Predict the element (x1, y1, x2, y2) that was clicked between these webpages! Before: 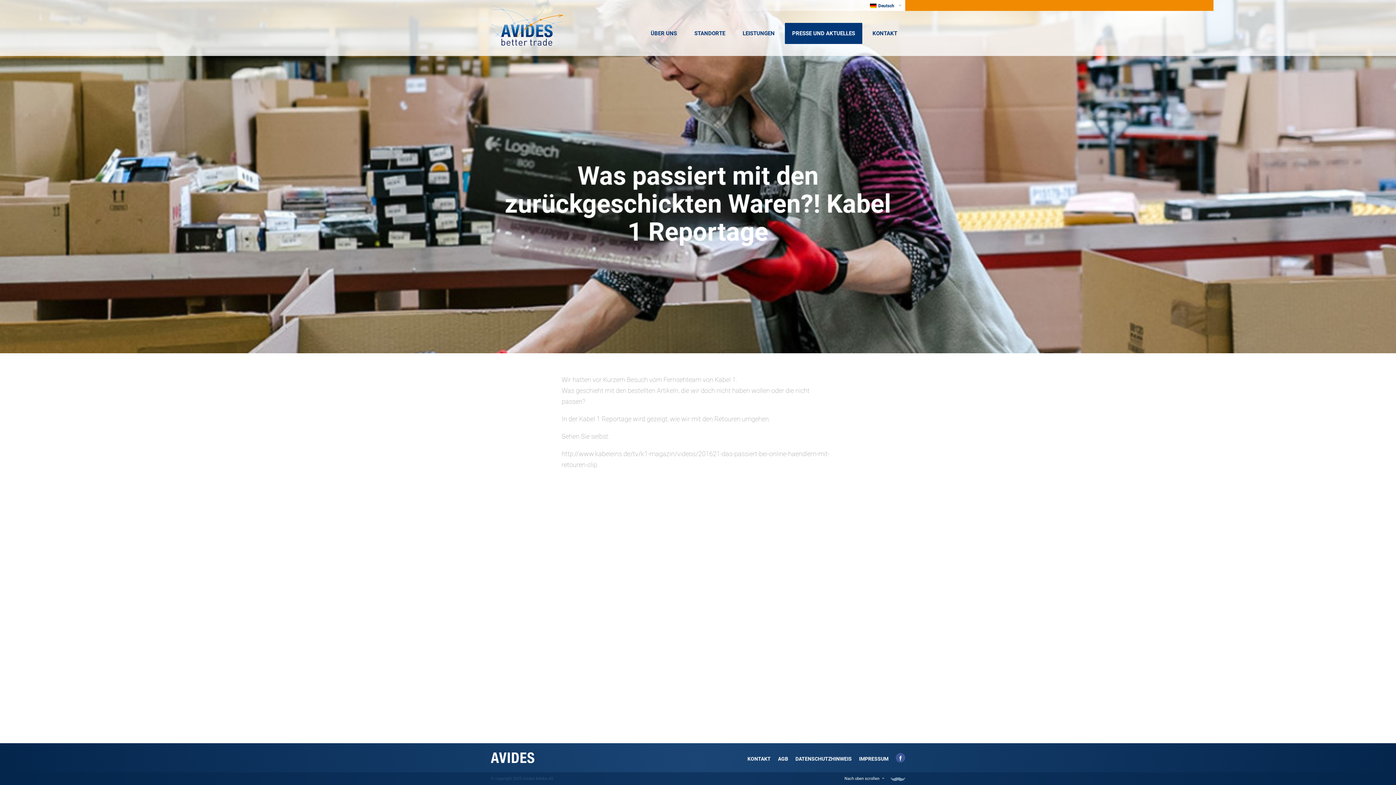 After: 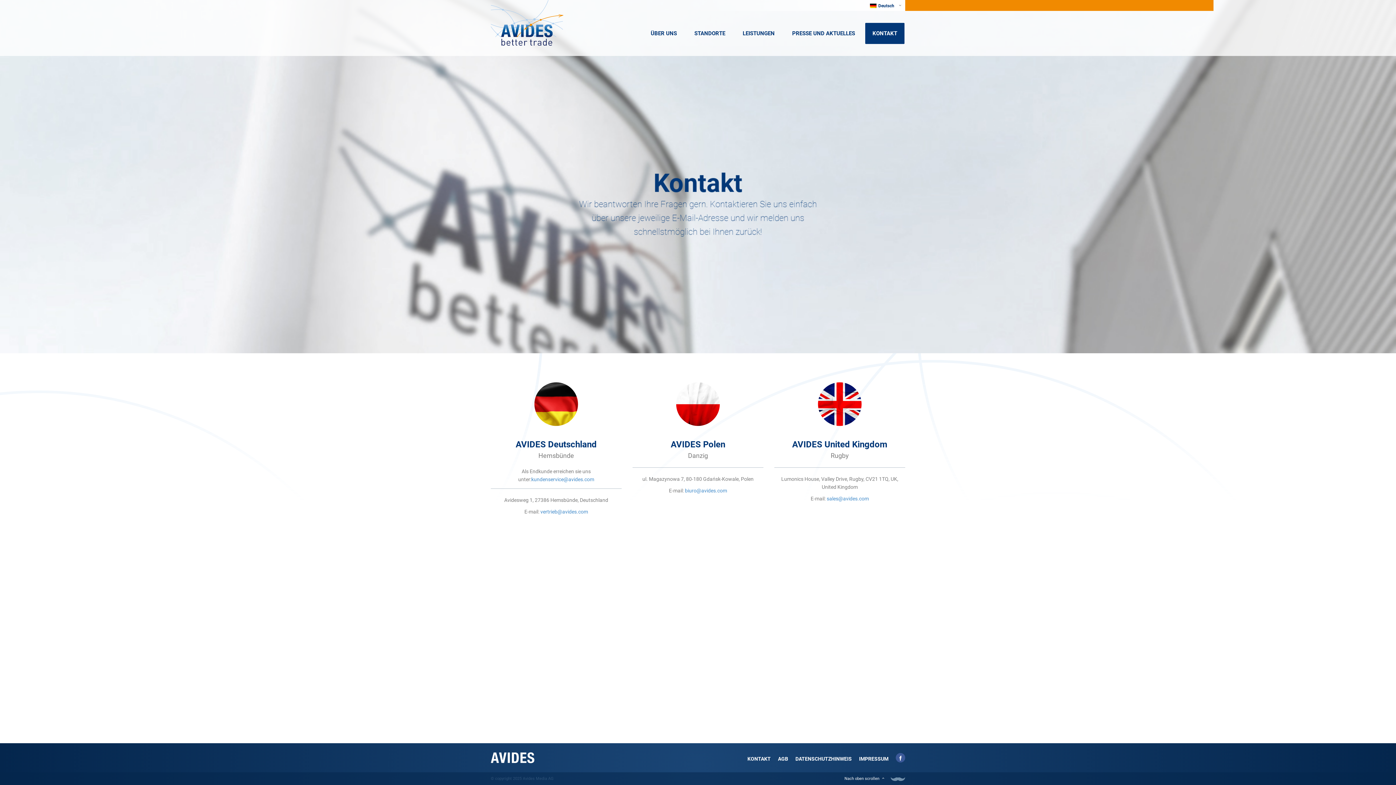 Action: label: KONTAKT bbox: (865, 22, 904, 44)